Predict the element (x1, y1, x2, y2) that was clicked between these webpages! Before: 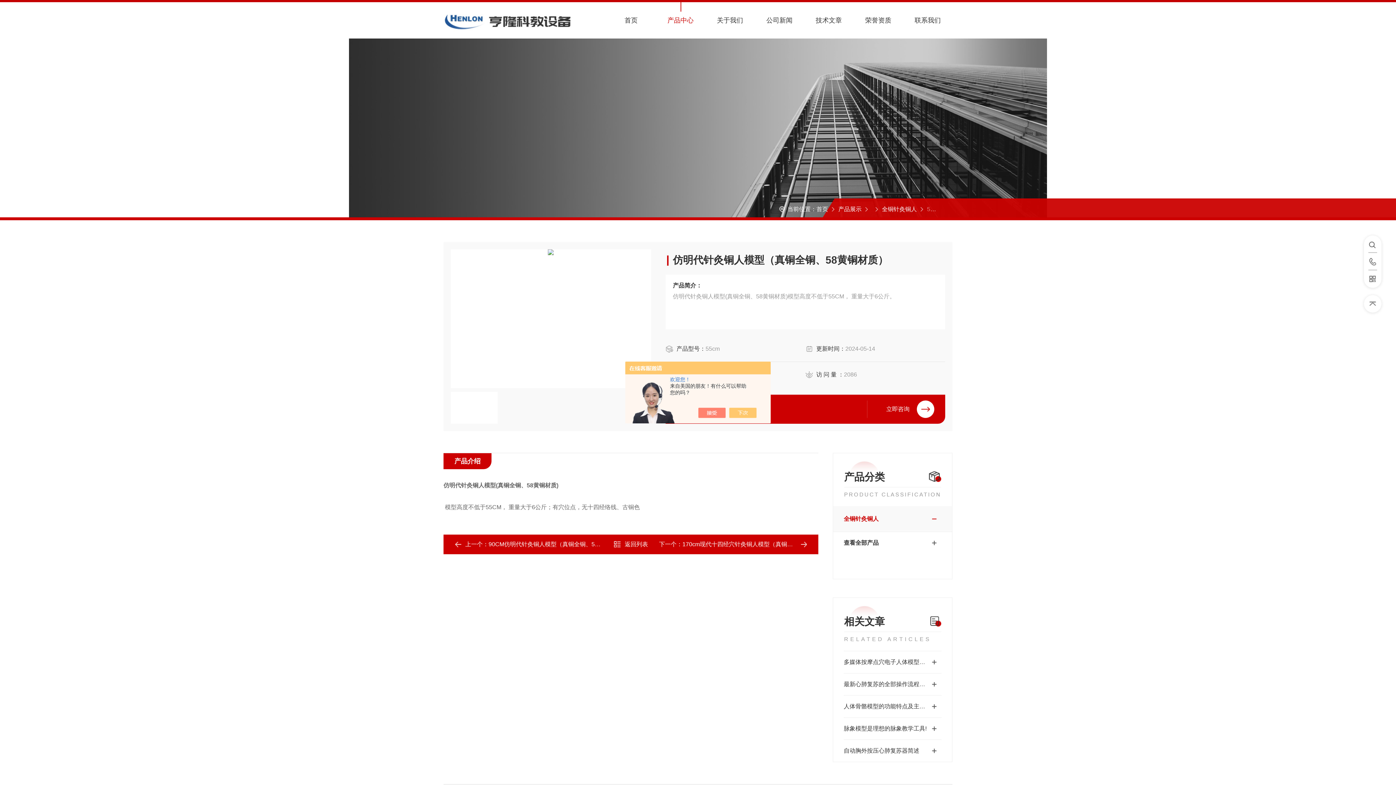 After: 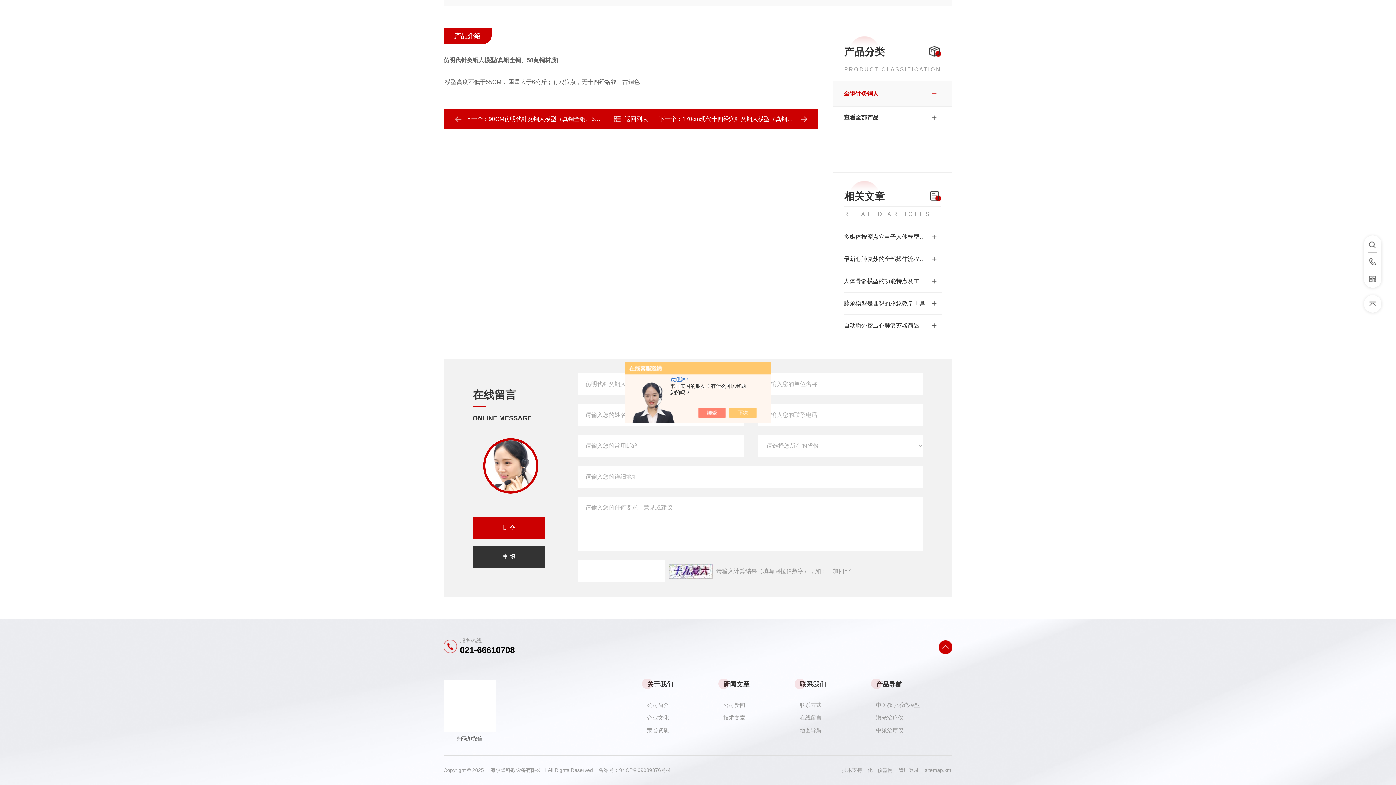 Action: bbox: (885, 400, 934, 418) label: 立即咨询